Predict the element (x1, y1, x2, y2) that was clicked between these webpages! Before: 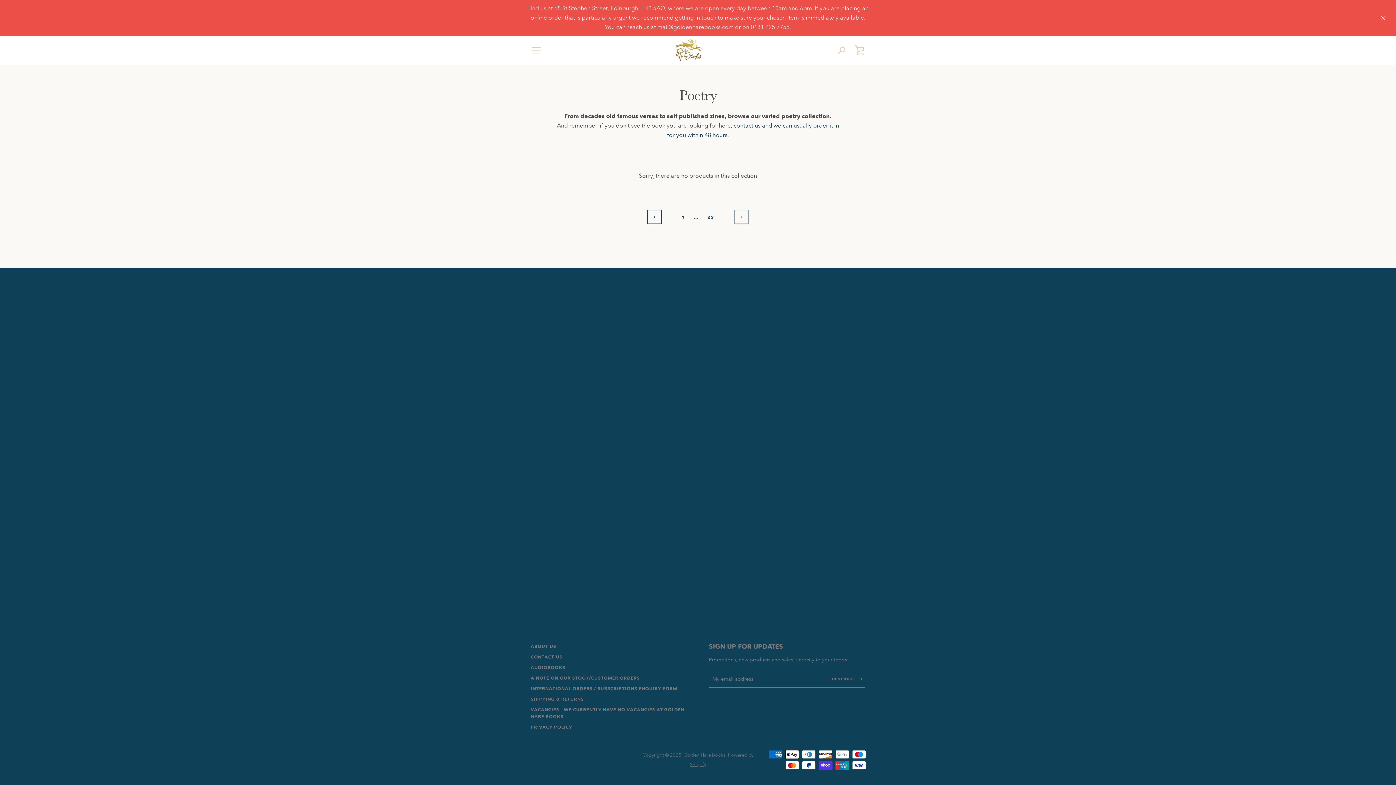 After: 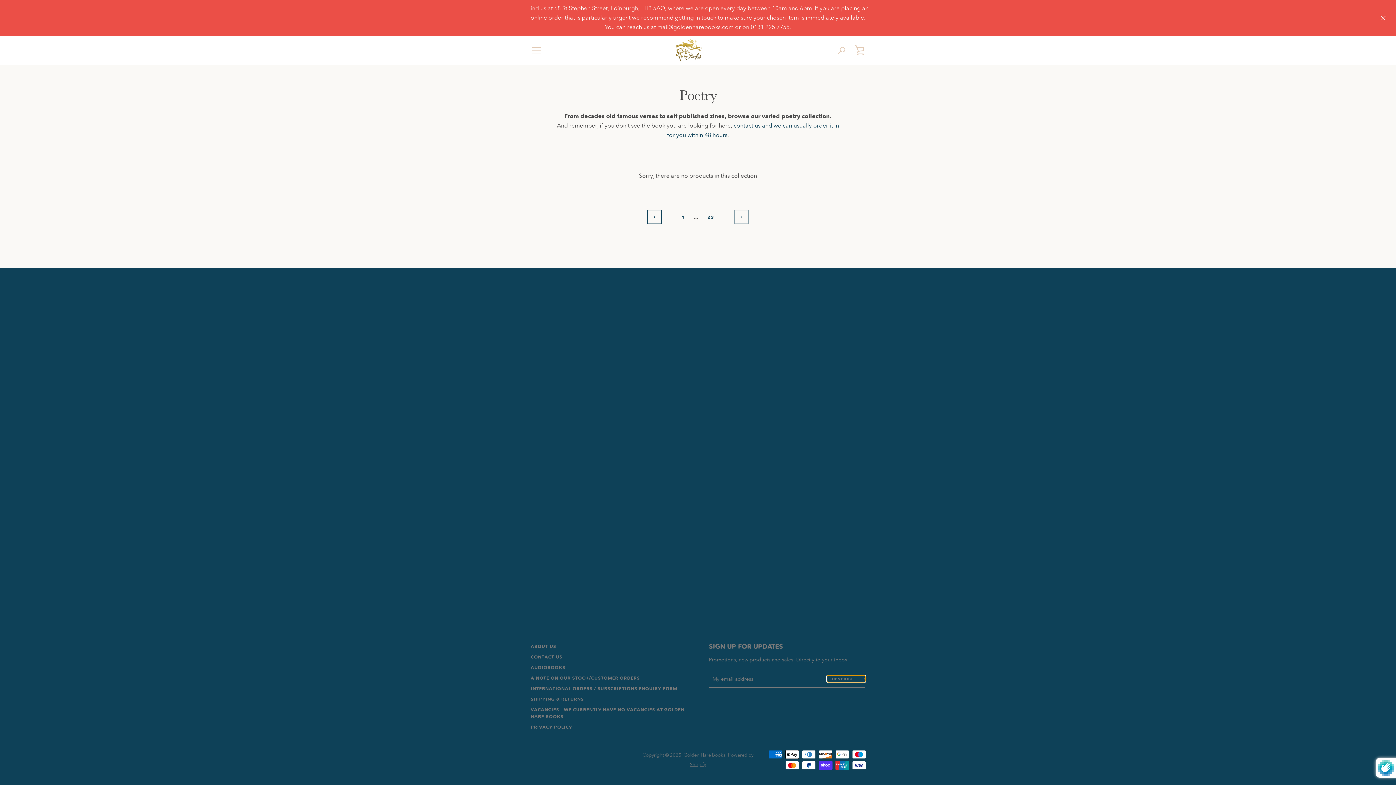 Action: label: SUBSCRIBE  bbox: (827, 676, 865, 682)